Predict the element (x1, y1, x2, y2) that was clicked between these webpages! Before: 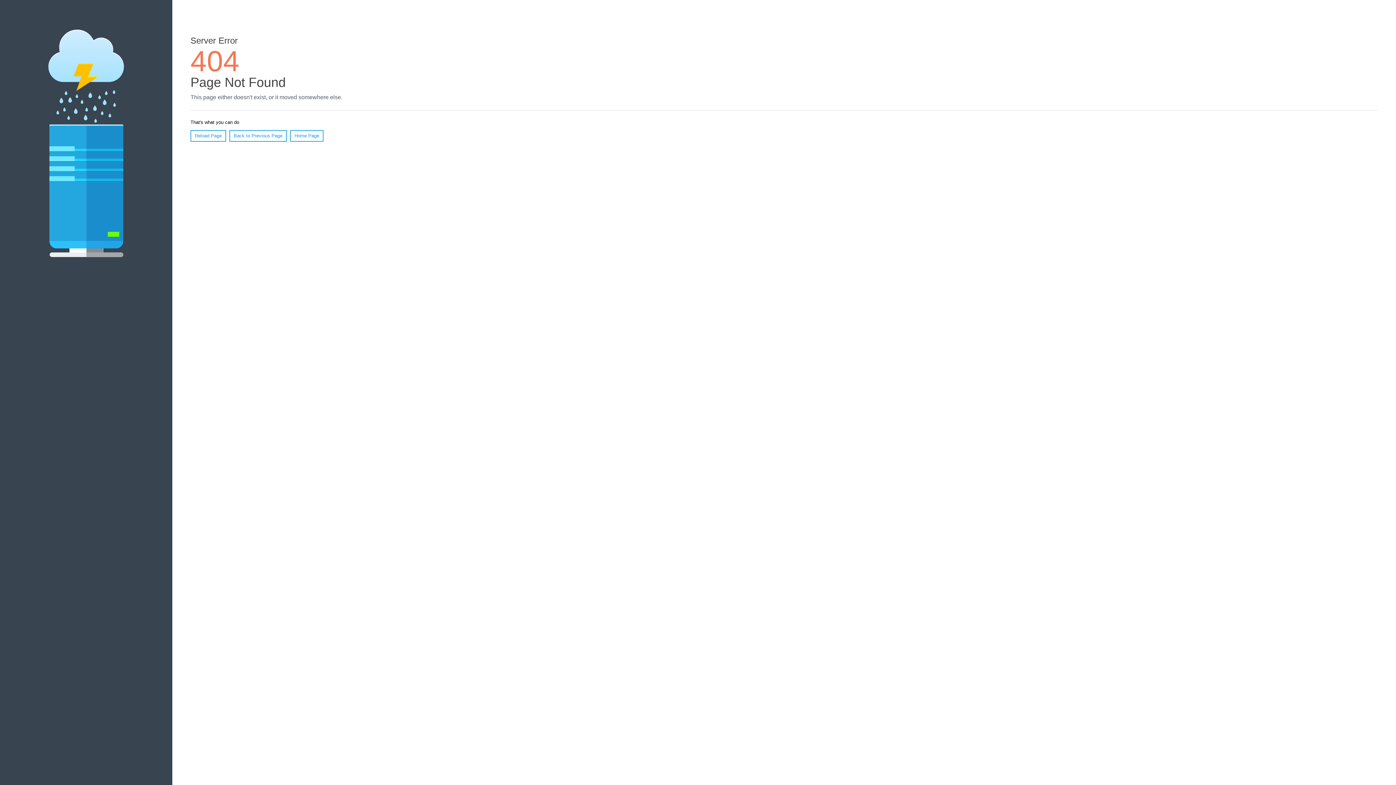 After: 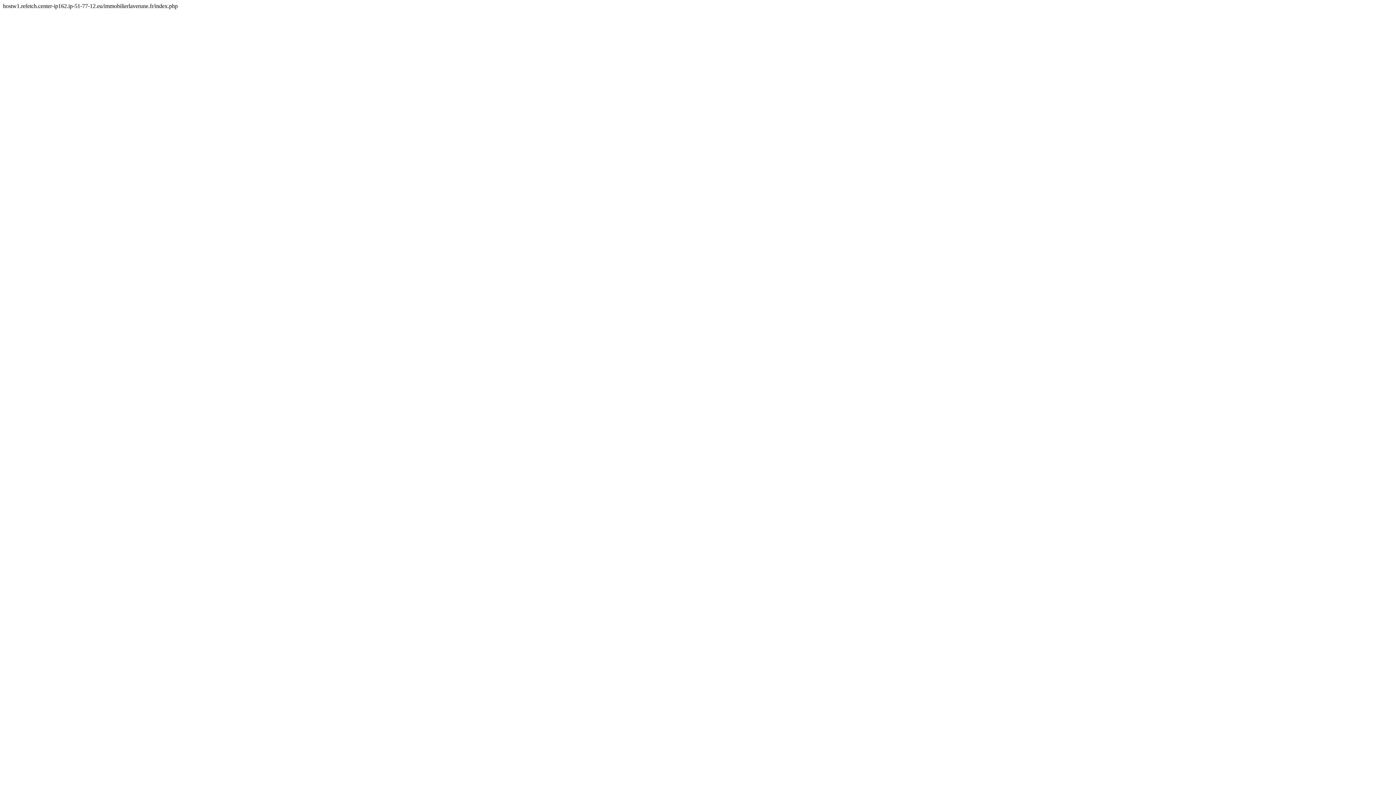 Action: bbox: (290, 130, 323, 141) label: Home Page